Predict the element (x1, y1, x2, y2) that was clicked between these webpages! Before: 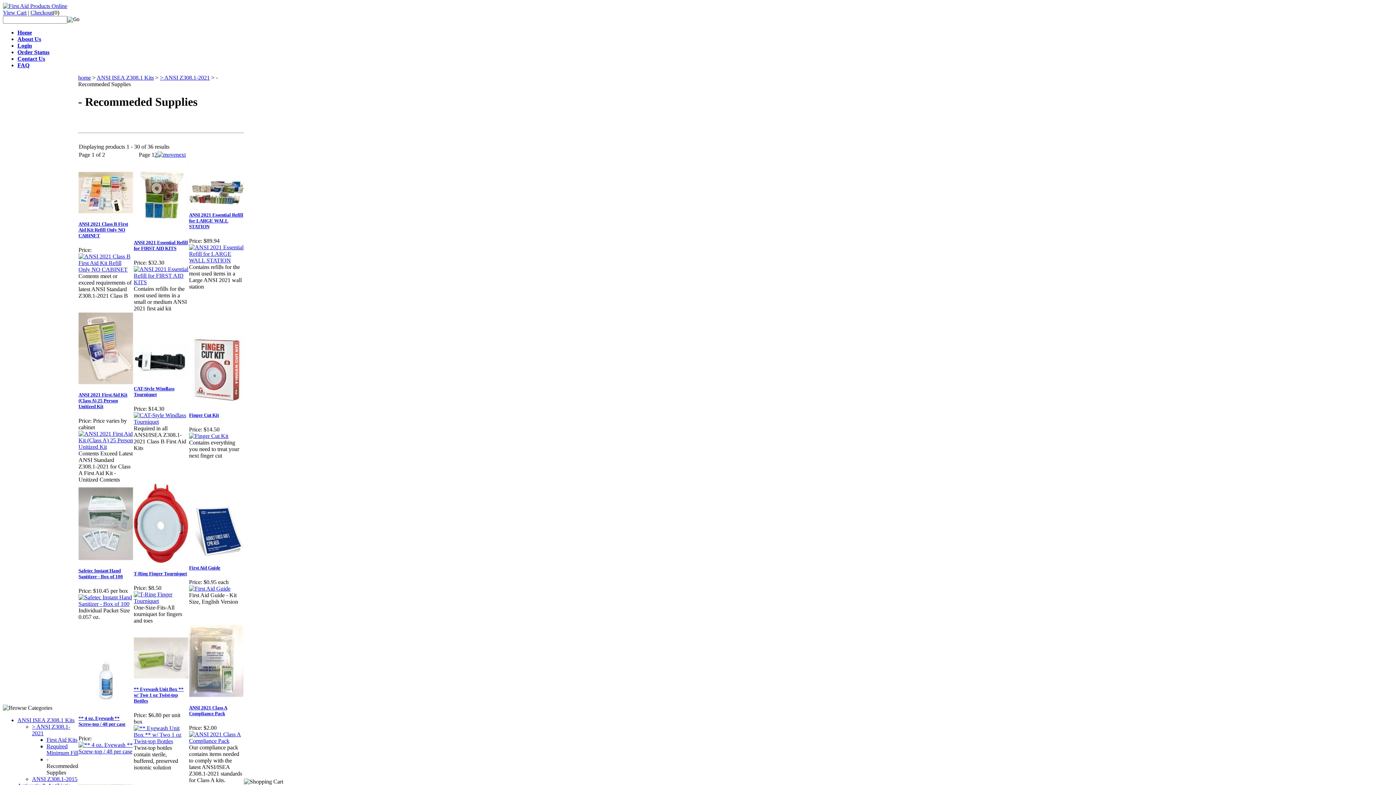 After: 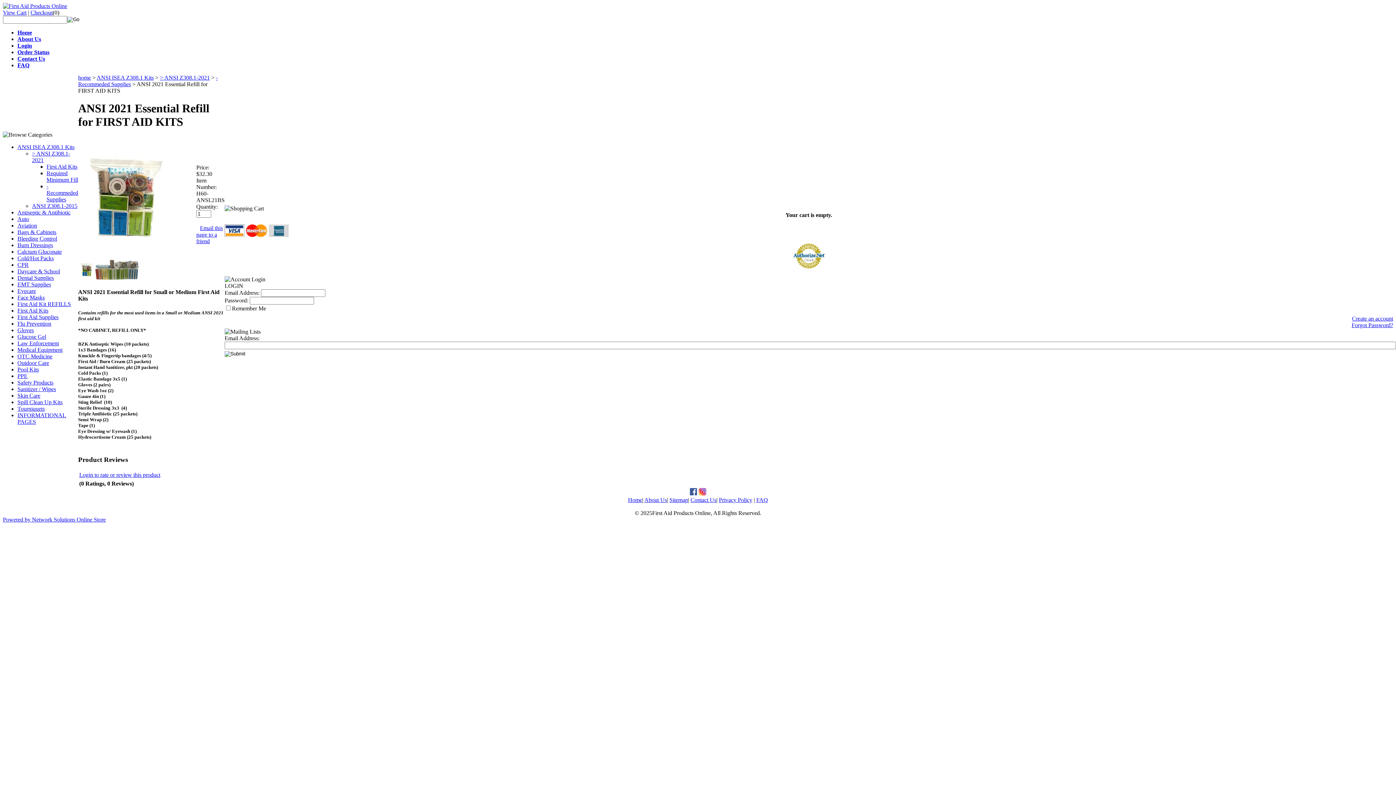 Action: bbox: (133, 240, 188, 251) label: ANSI 2021 Essential Refill for FIRST AID KITS